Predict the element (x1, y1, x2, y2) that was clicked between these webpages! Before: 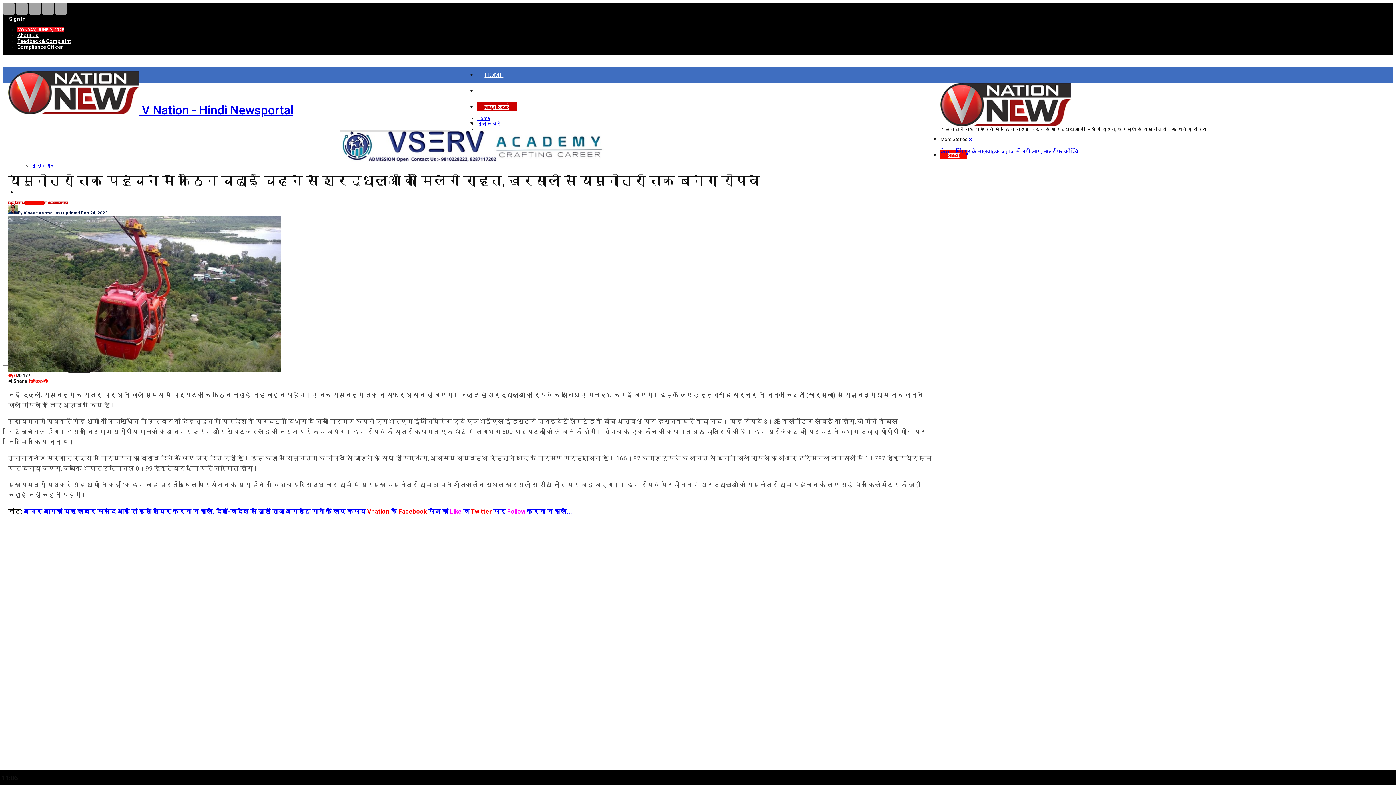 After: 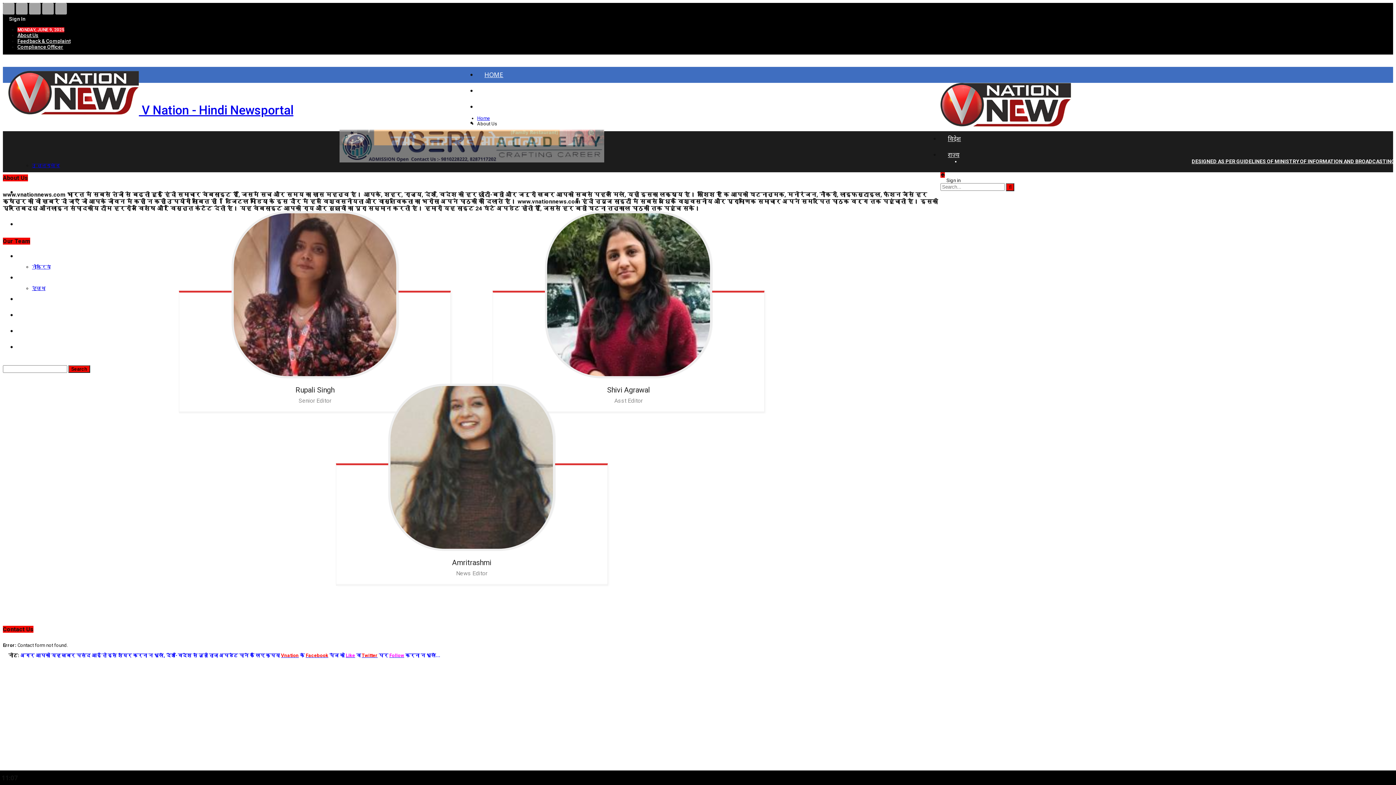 Action: bbox: (17, 32, 38, 38) label: About Us